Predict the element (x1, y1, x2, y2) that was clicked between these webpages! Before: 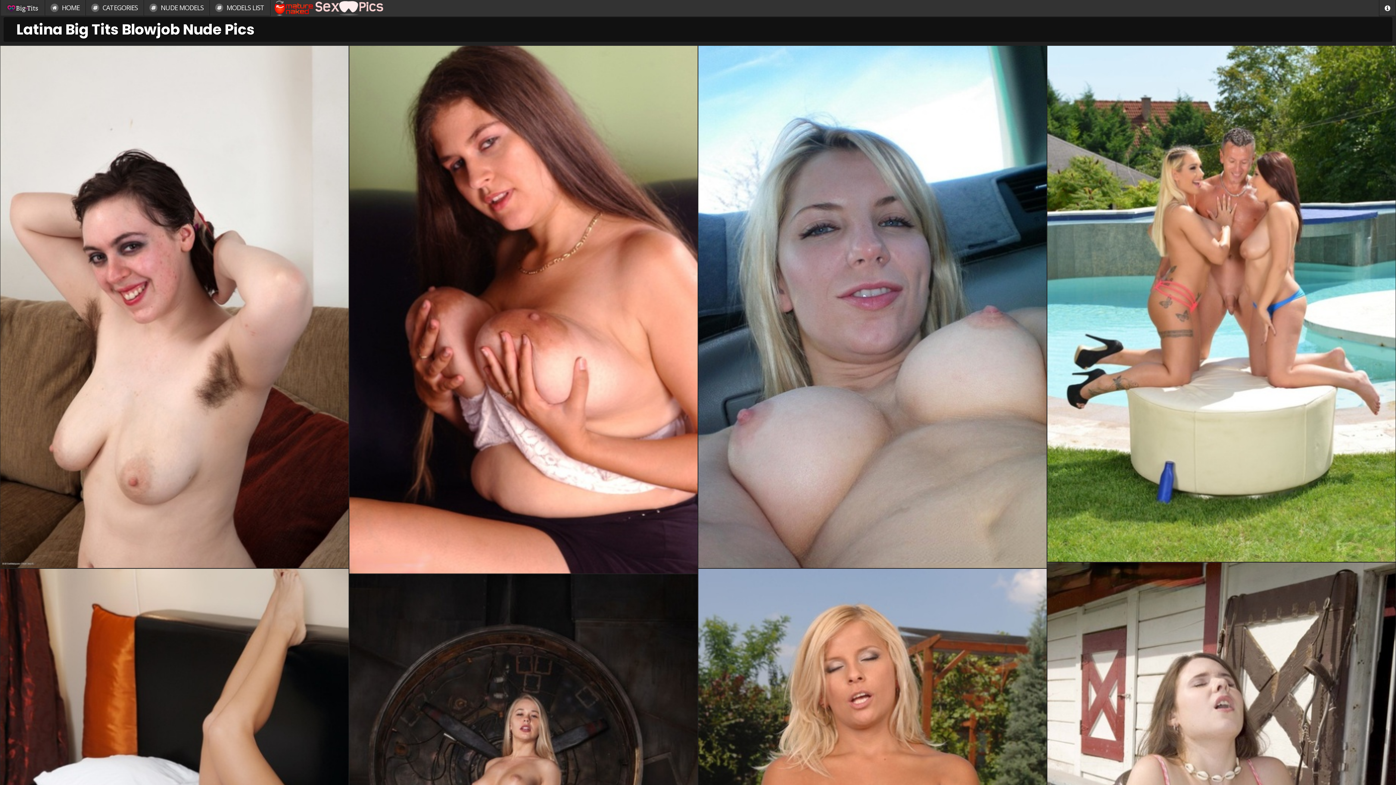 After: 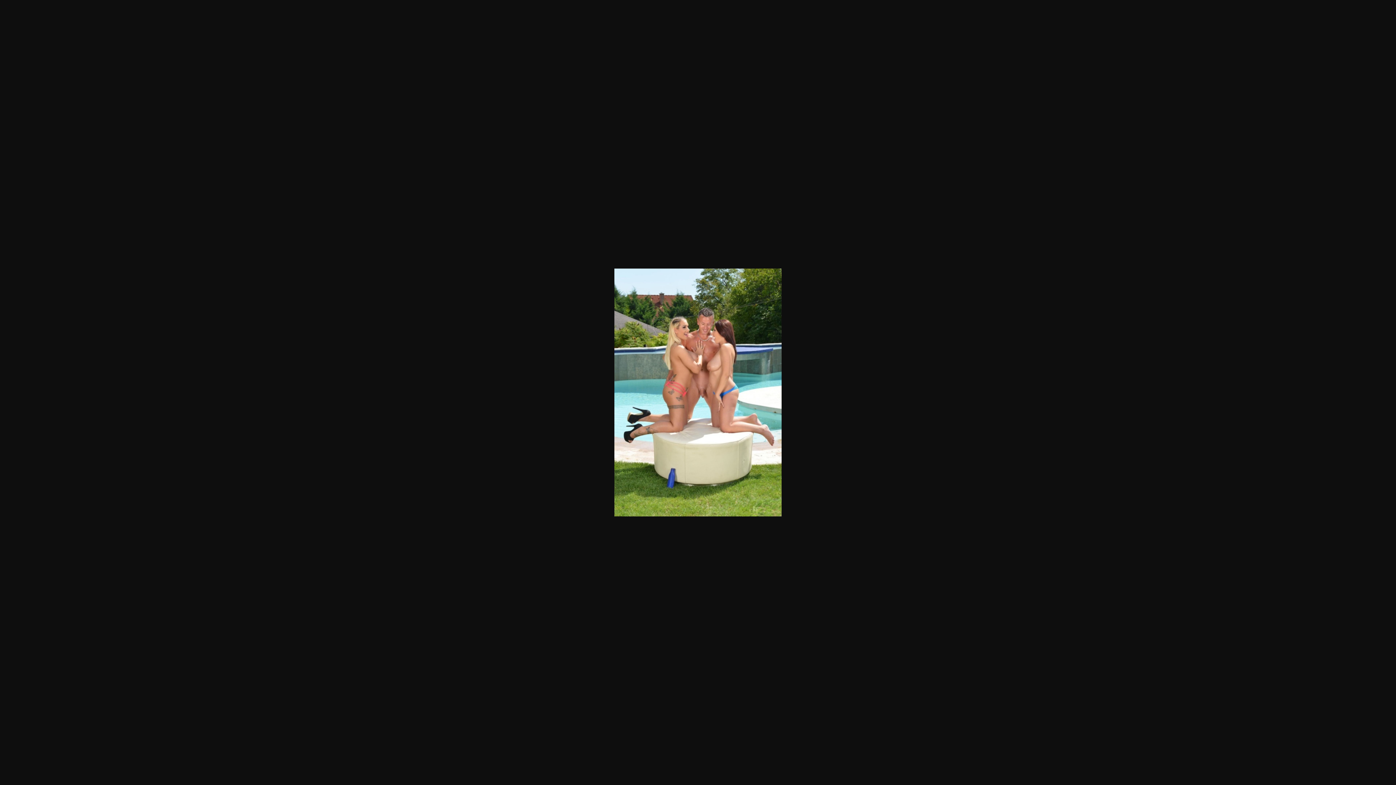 Action: bbox: (1047, 45, 1396, 562)